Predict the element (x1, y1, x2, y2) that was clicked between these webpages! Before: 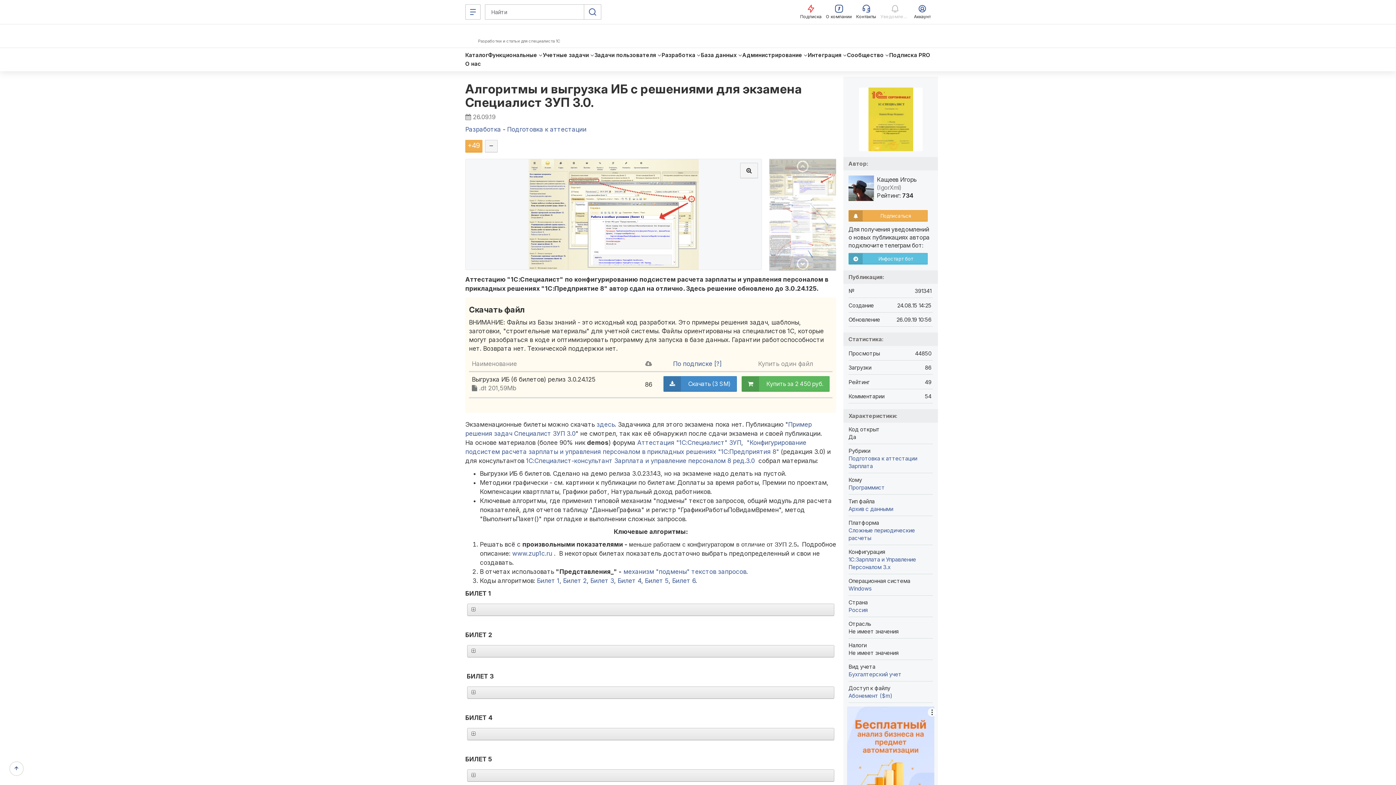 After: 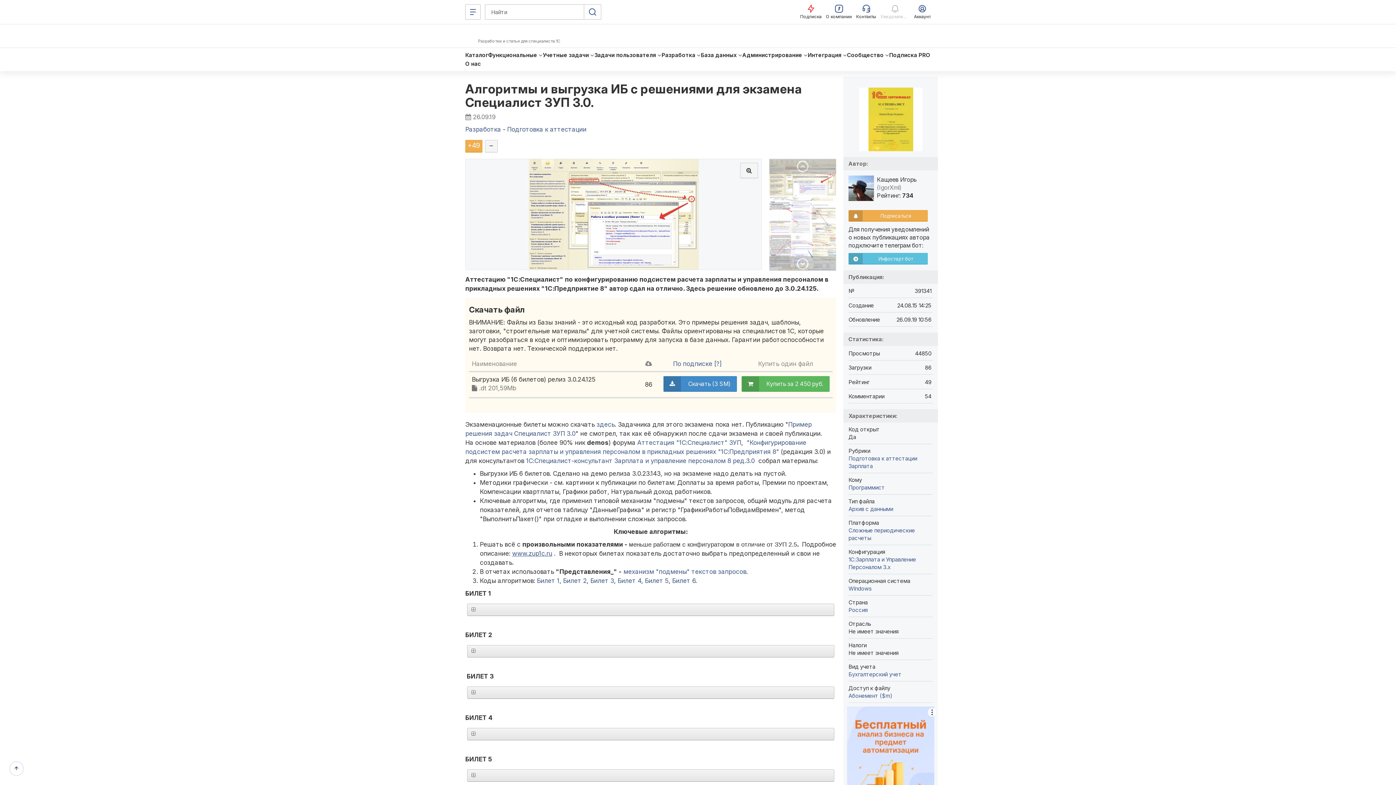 Action: label: www.zup1c.ru bbox: (512, 550, 552, 557)